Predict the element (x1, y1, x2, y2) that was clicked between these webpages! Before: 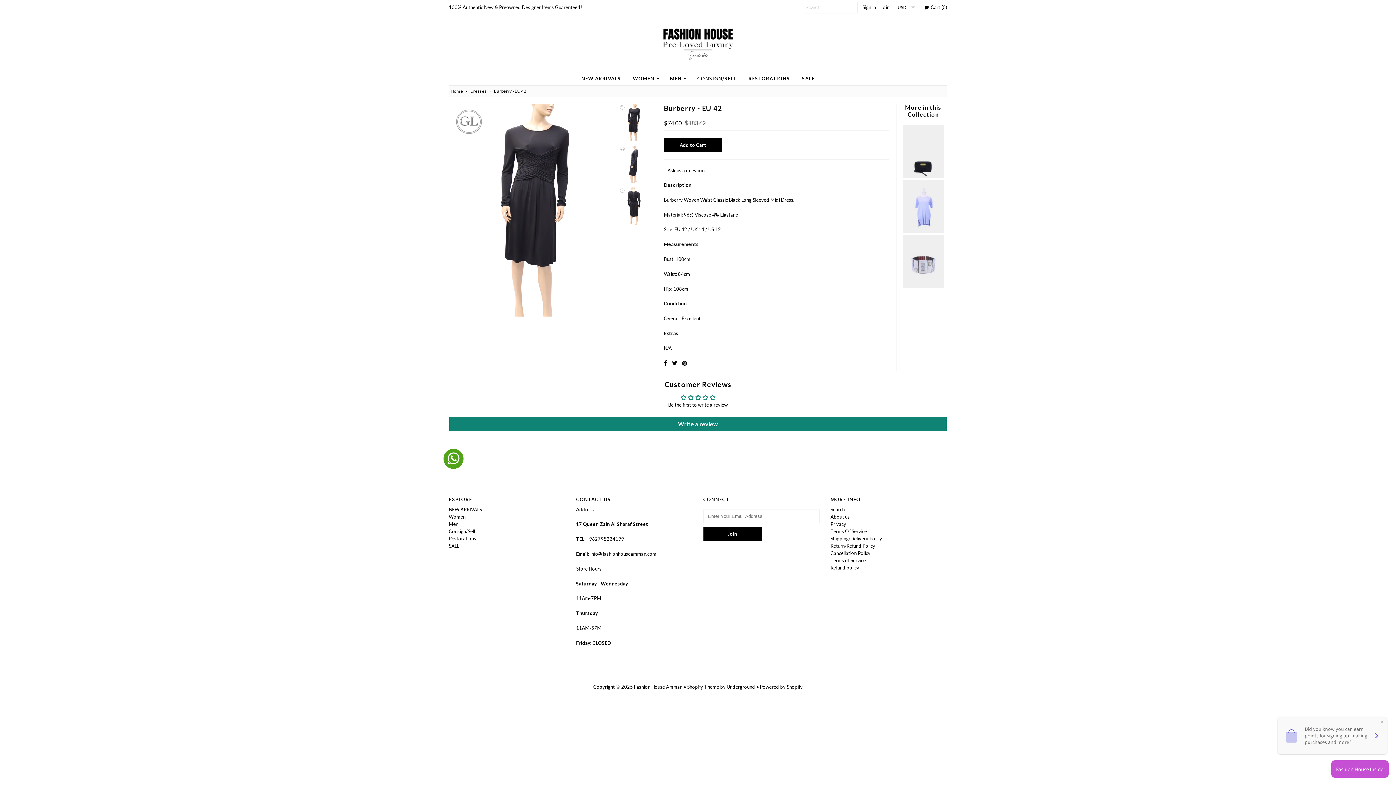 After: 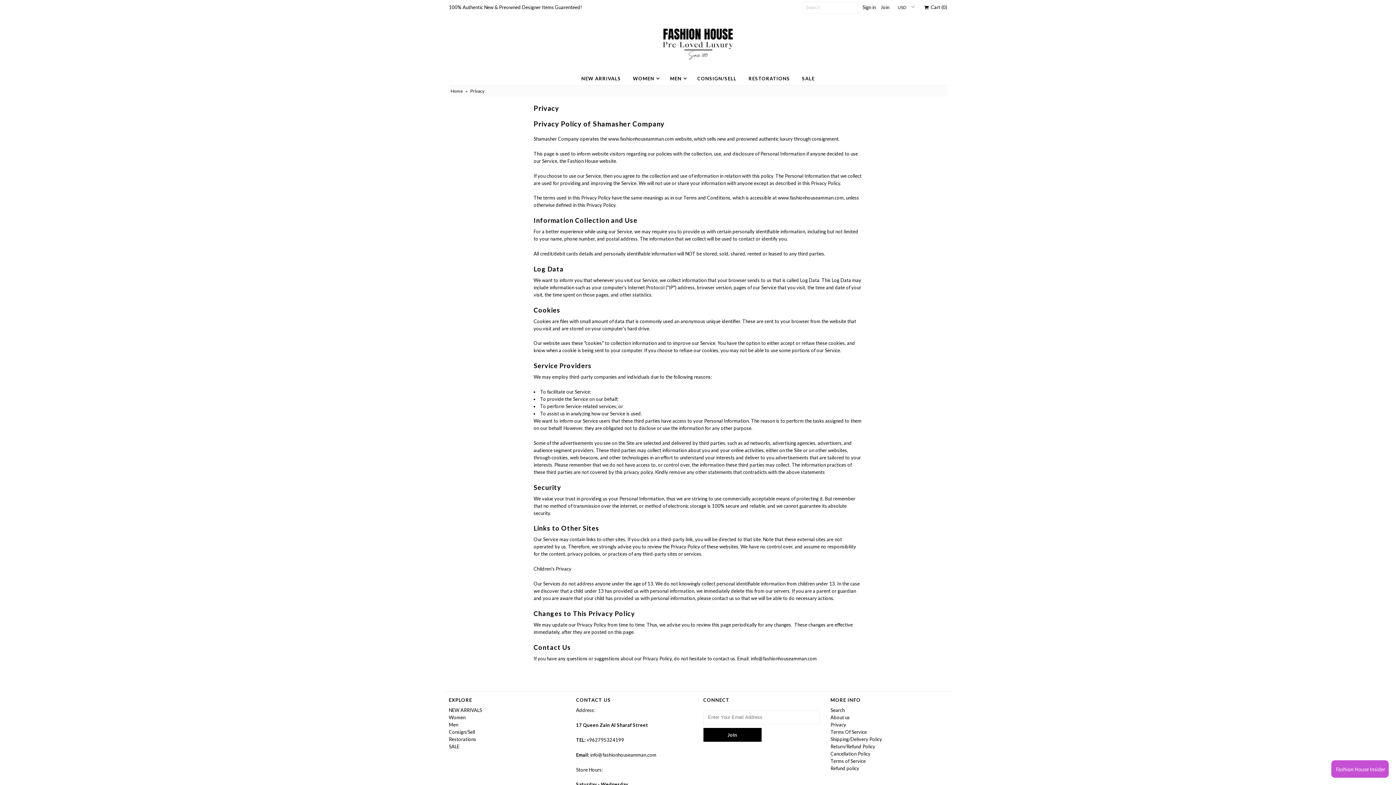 Action: label: Privacy bbox: (830, 521, 846, 527)